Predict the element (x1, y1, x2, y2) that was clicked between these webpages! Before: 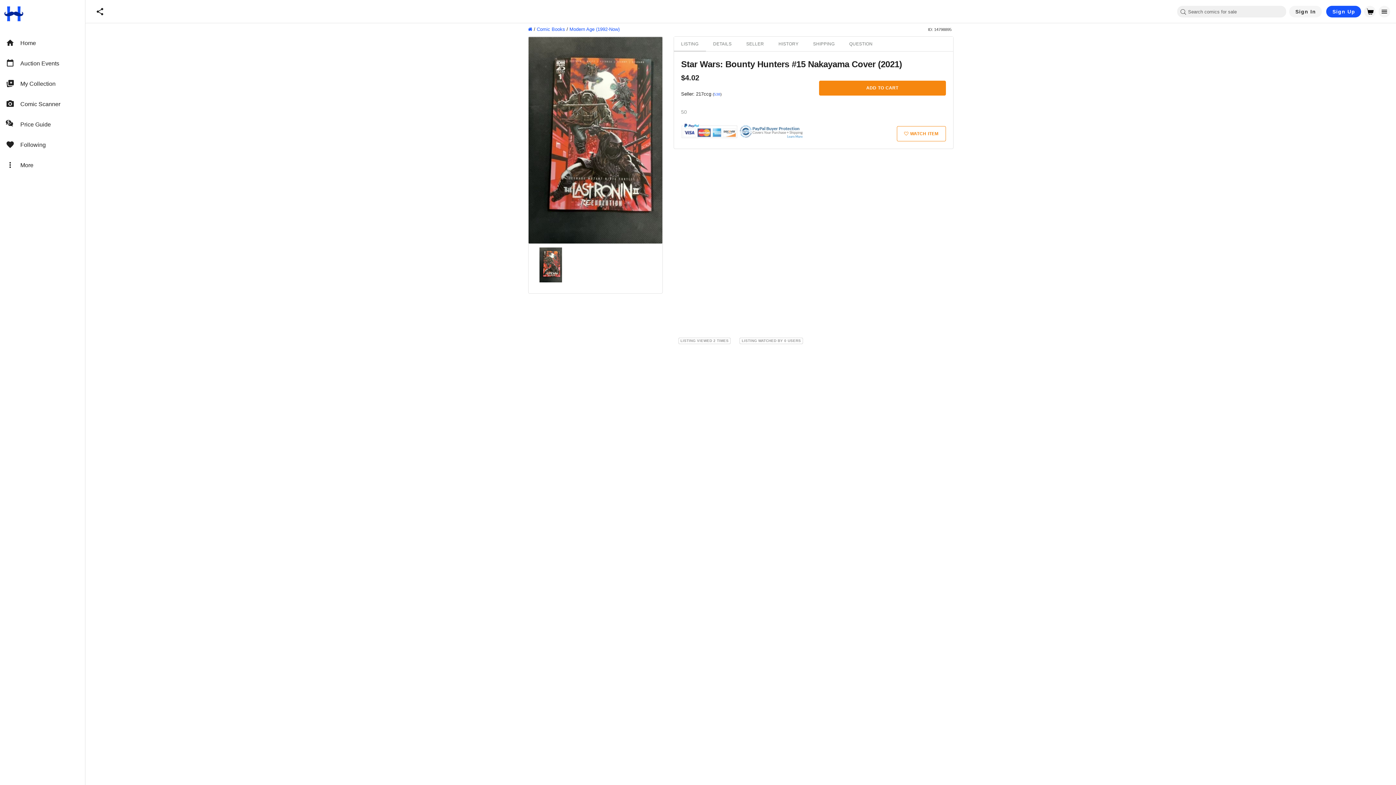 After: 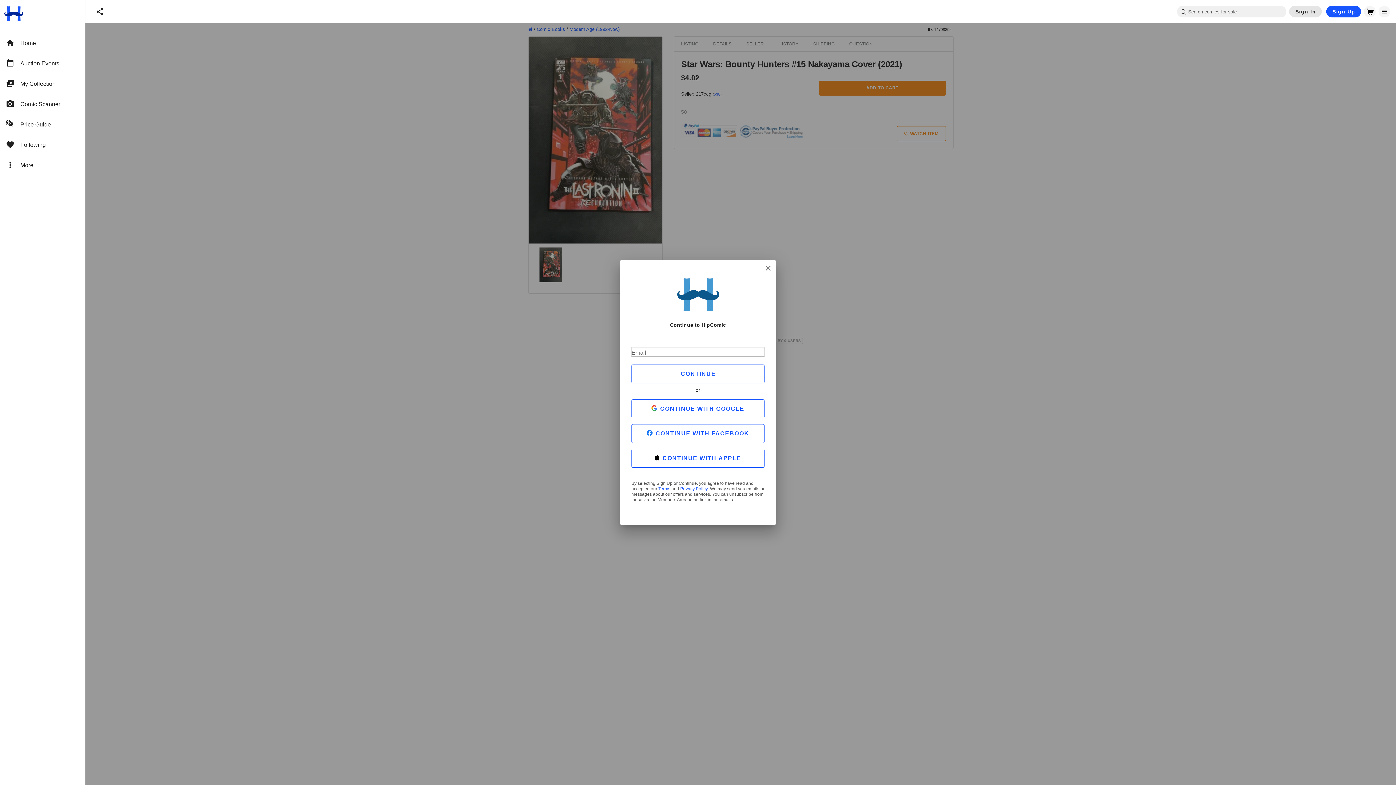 Action: label: Sign In bbox: (1289, 5, 1322, 17)